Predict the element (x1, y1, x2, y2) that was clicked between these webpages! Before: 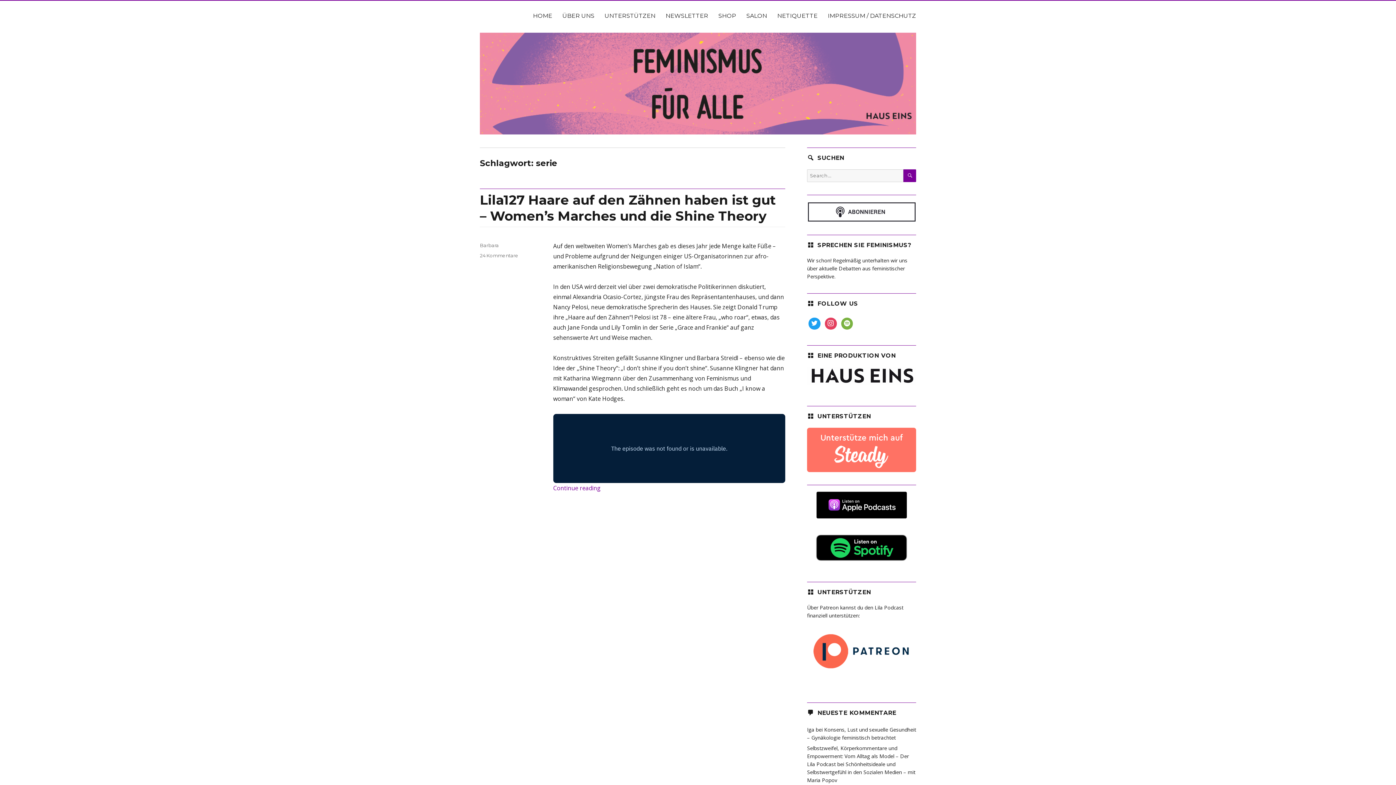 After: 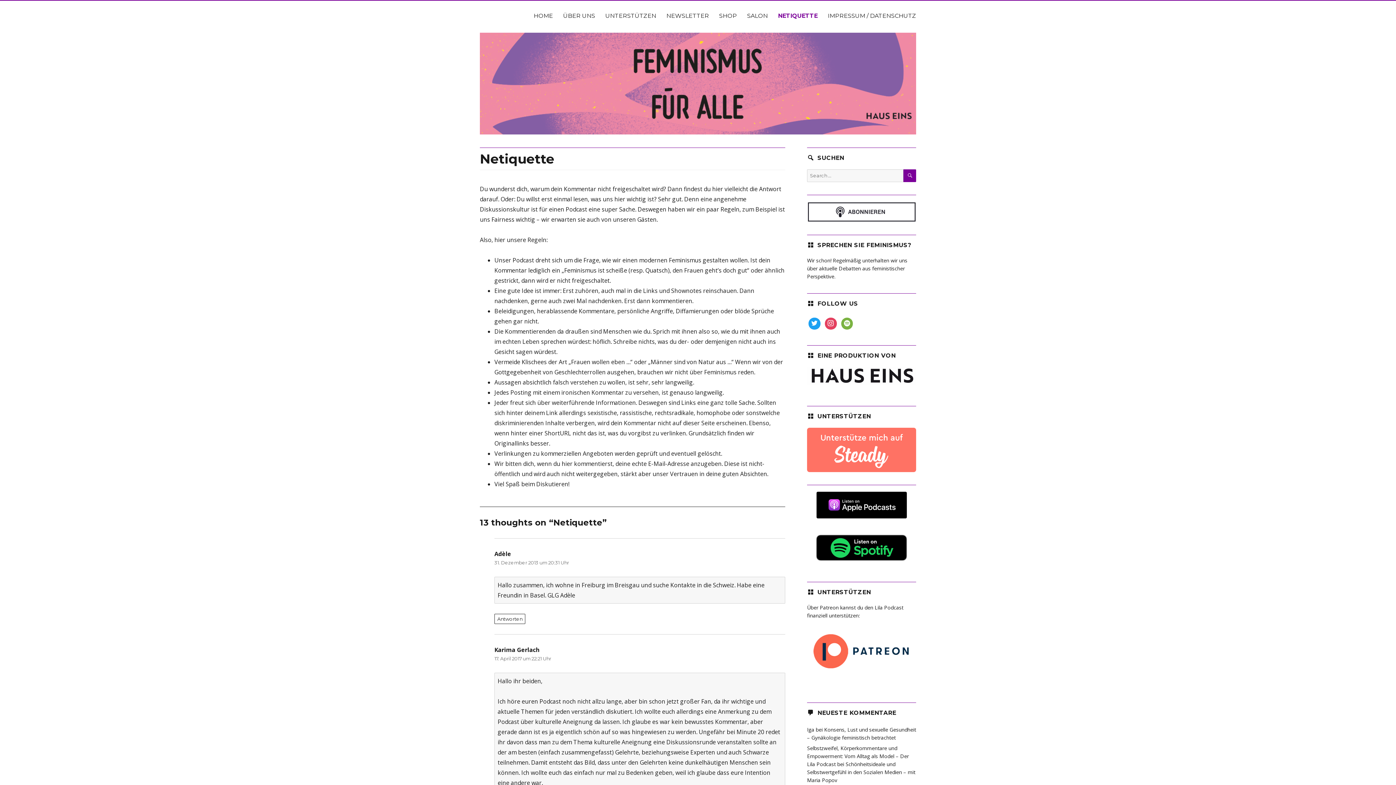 Action: label: NETIQUETTE bbox: (772, 8, 822, 23)